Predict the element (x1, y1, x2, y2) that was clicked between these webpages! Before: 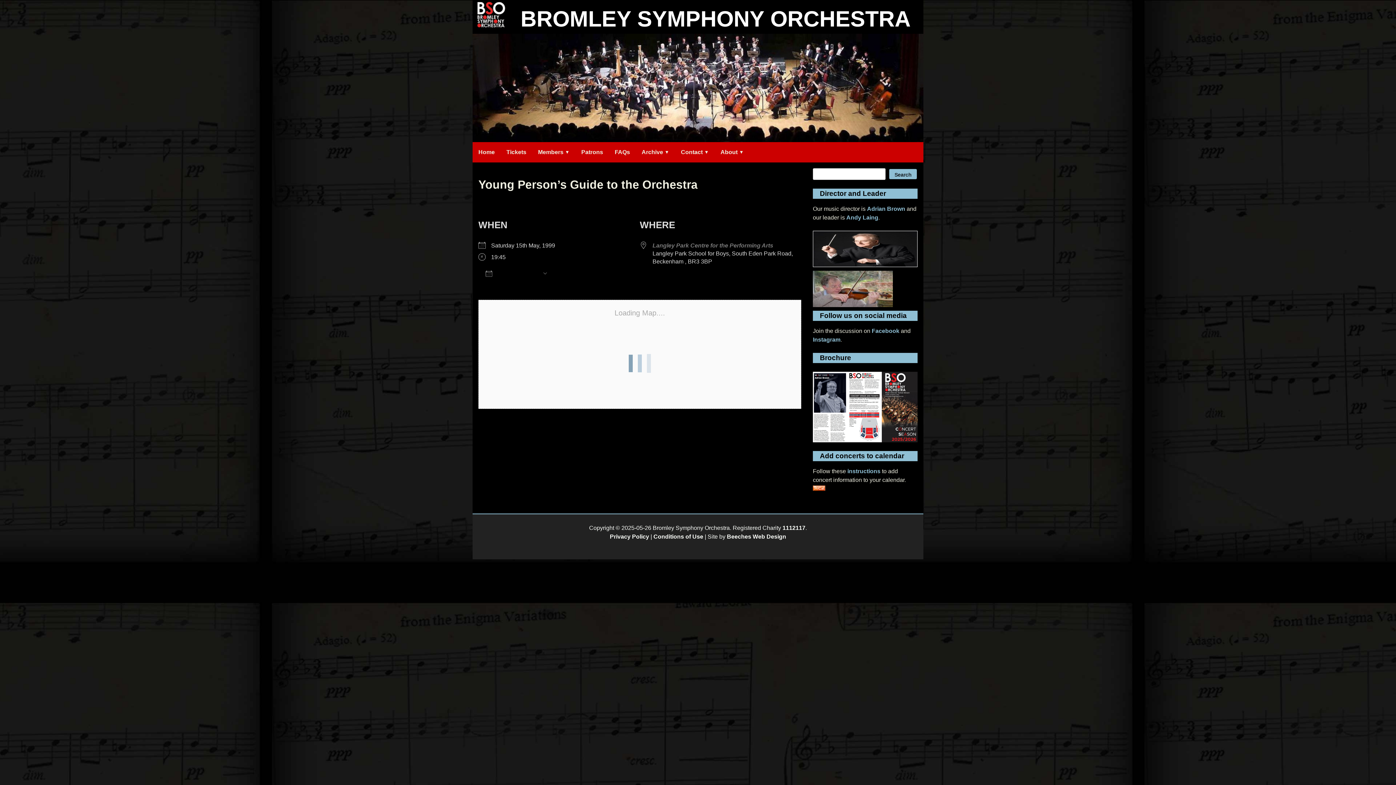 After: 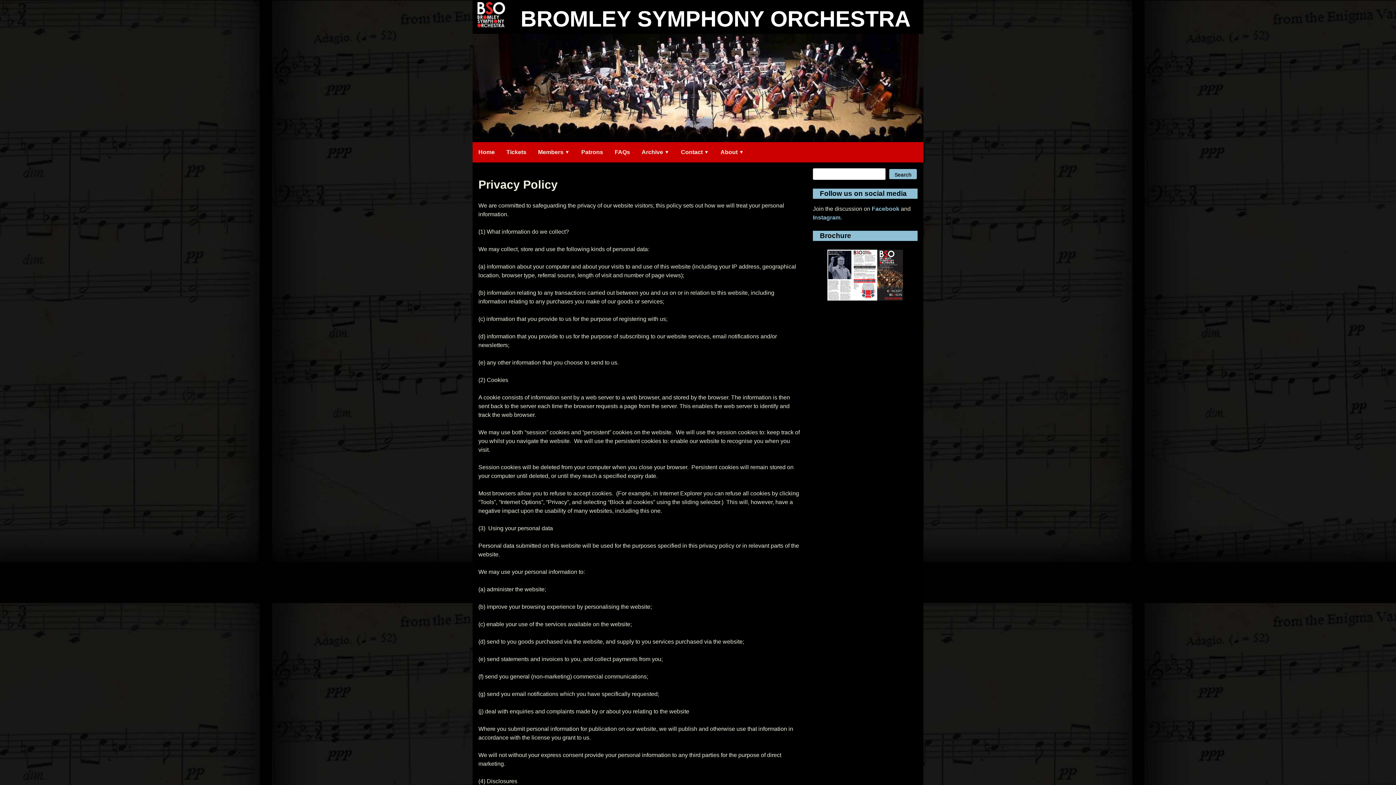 Action: bbox: (610, 533, 649, 540) label: Privacy Policy